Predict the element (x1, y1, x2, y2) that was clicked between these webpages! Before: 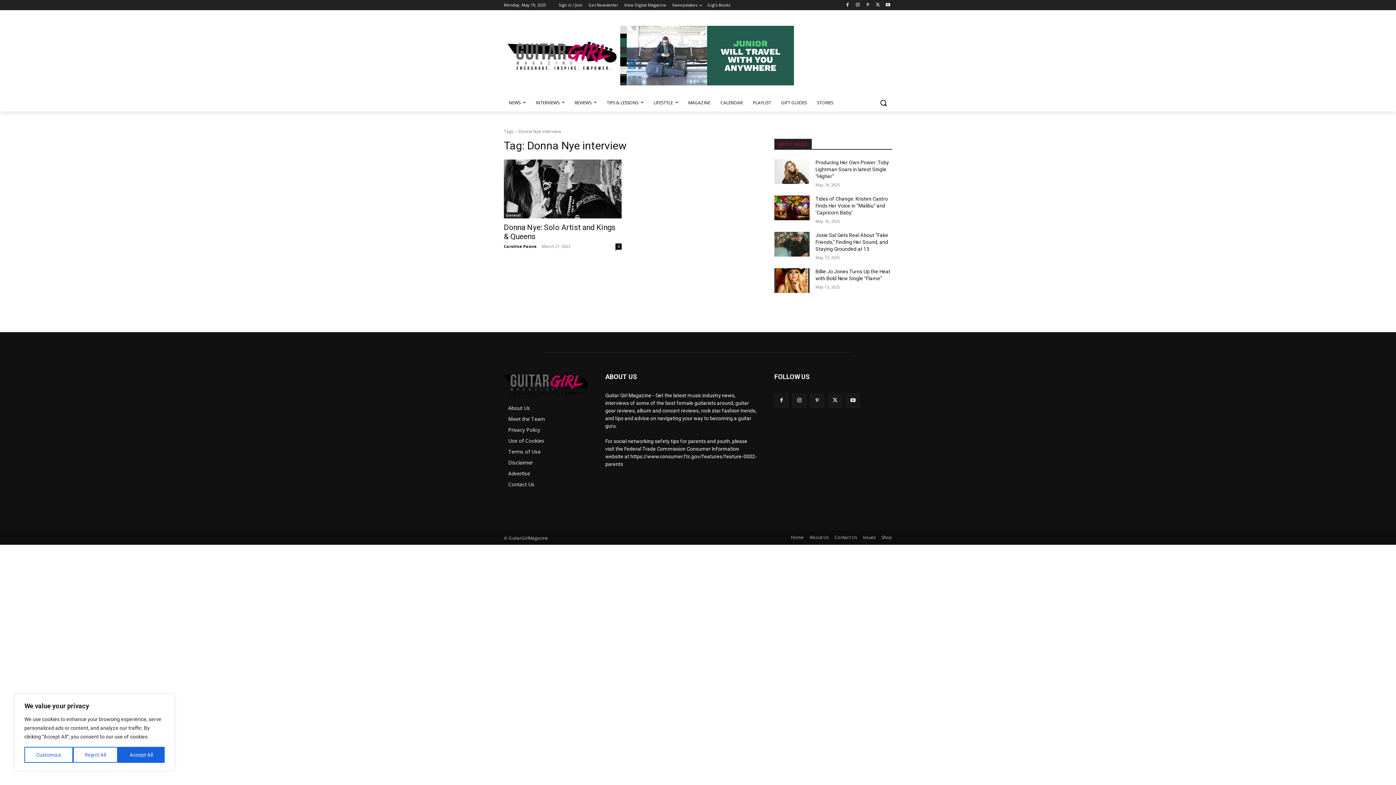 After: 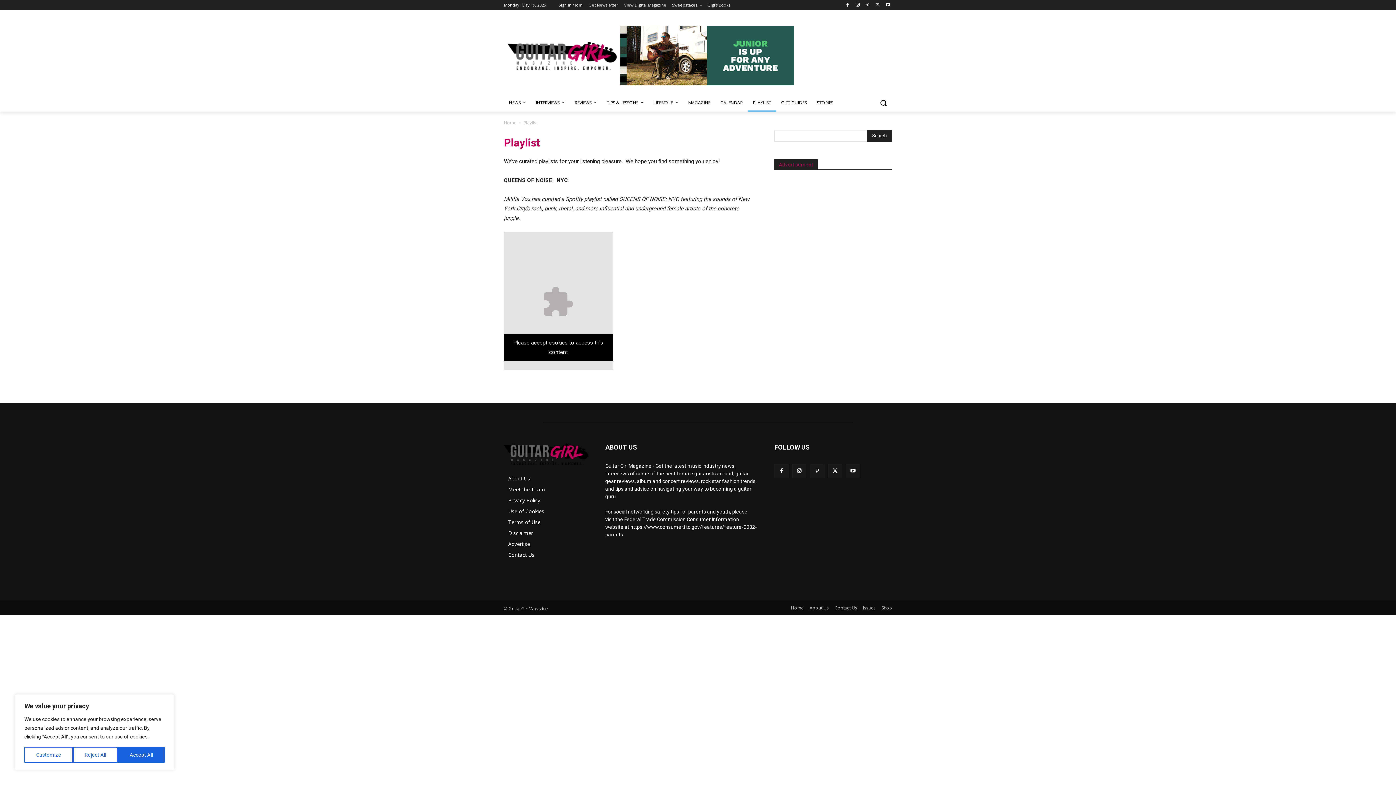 Action: bbox: (748, 94, 776, 111) label: PLAYLIST